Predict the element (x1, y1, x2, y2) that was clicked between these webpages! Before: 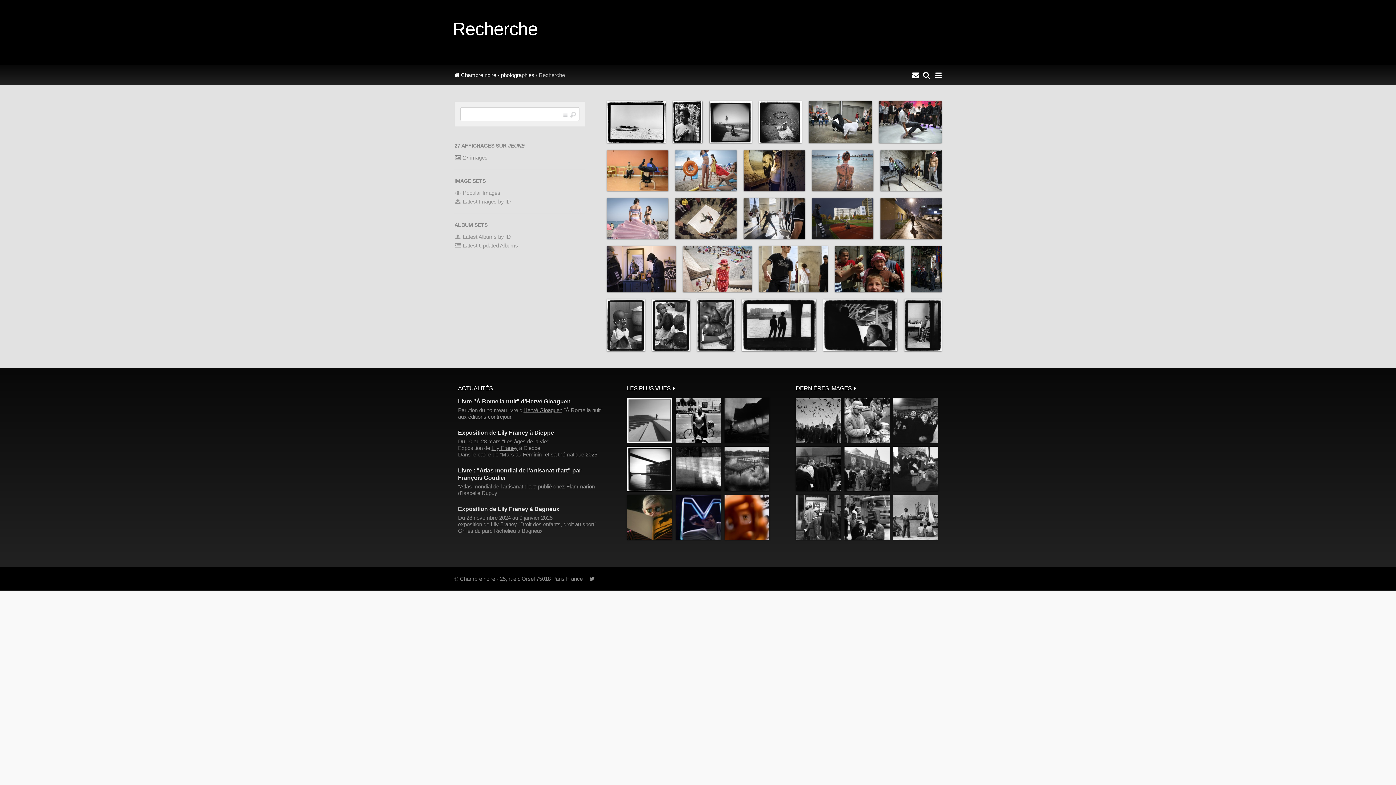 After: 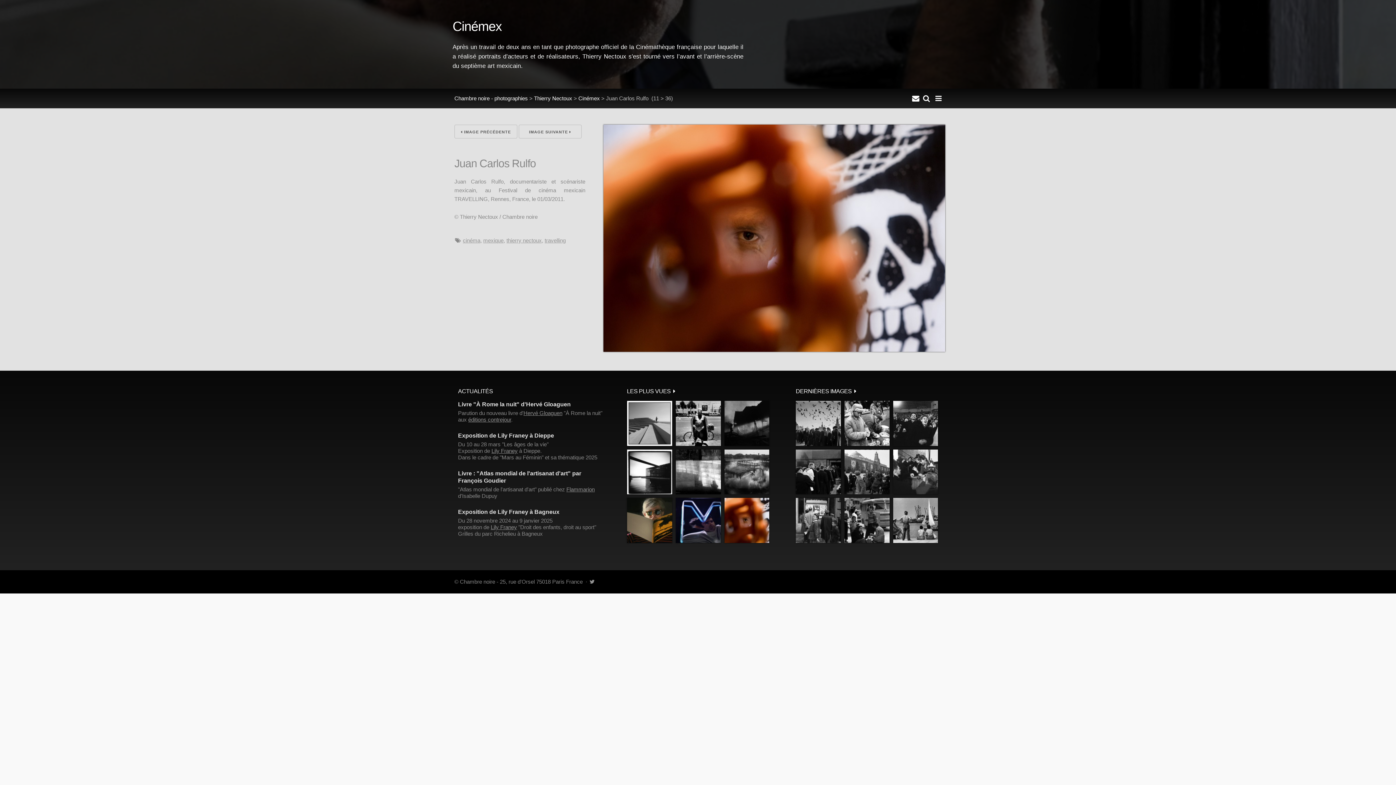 Action: label: 
 bbox: (724, 495, 769, 540)